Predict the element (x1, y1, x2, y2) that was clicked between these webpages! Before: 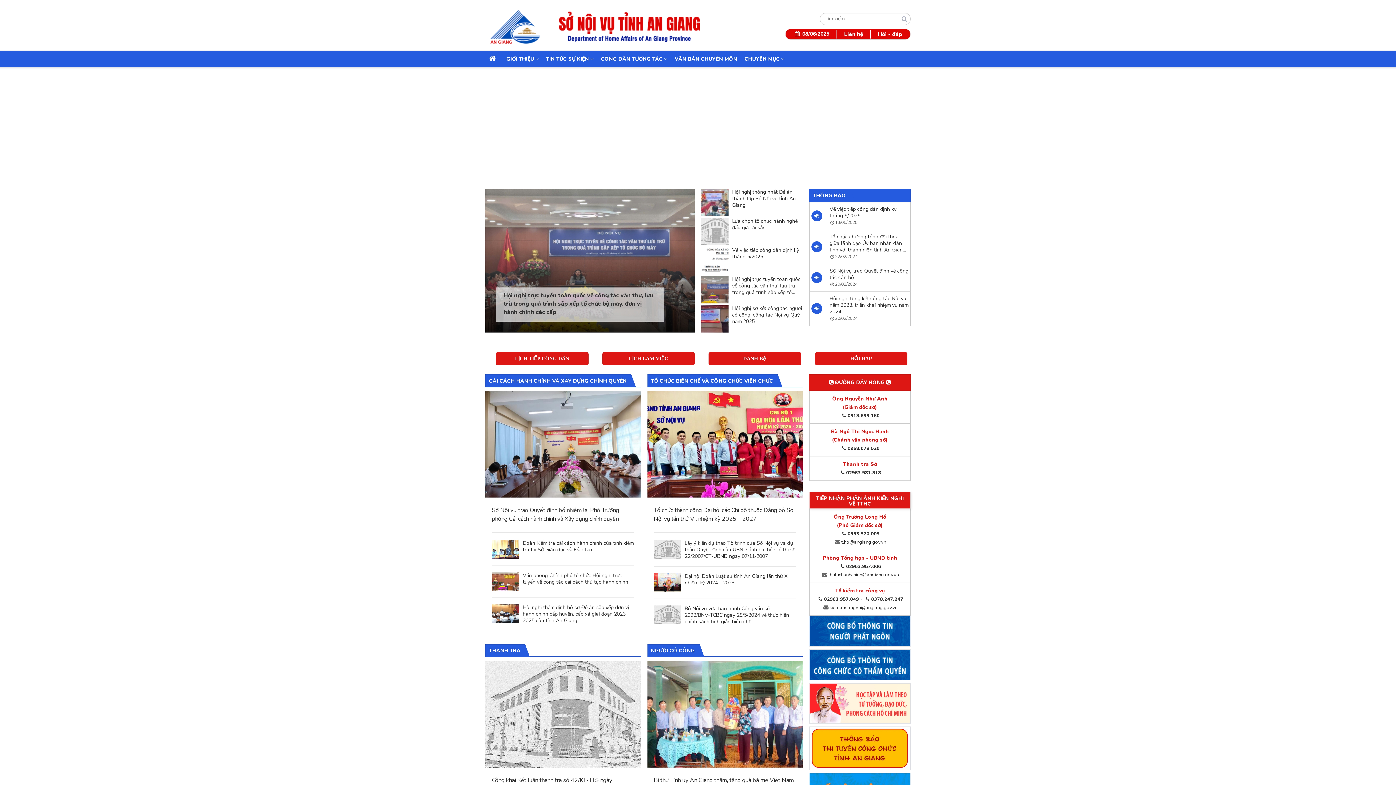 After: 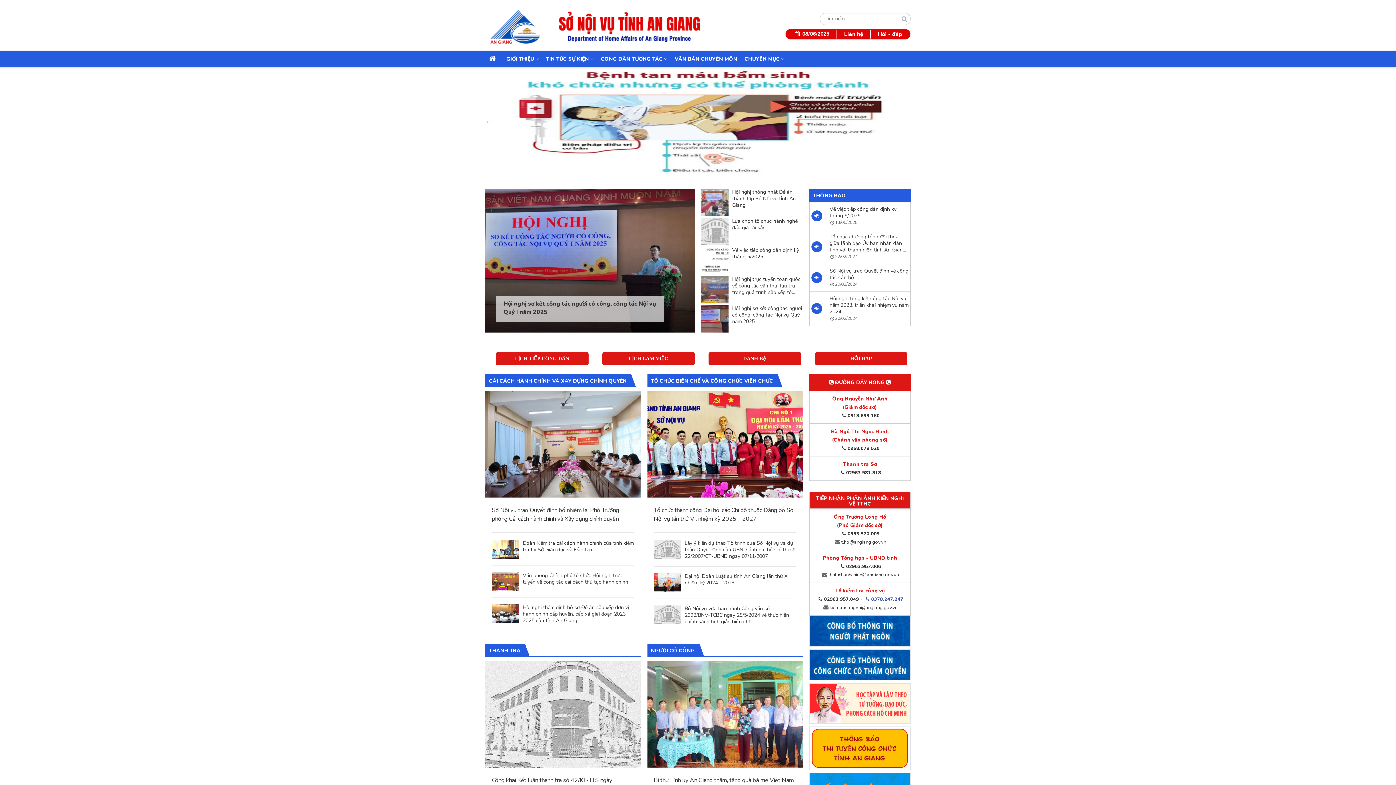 Action: bbox: (864, 596, 903, 602) label: 0378.247.247